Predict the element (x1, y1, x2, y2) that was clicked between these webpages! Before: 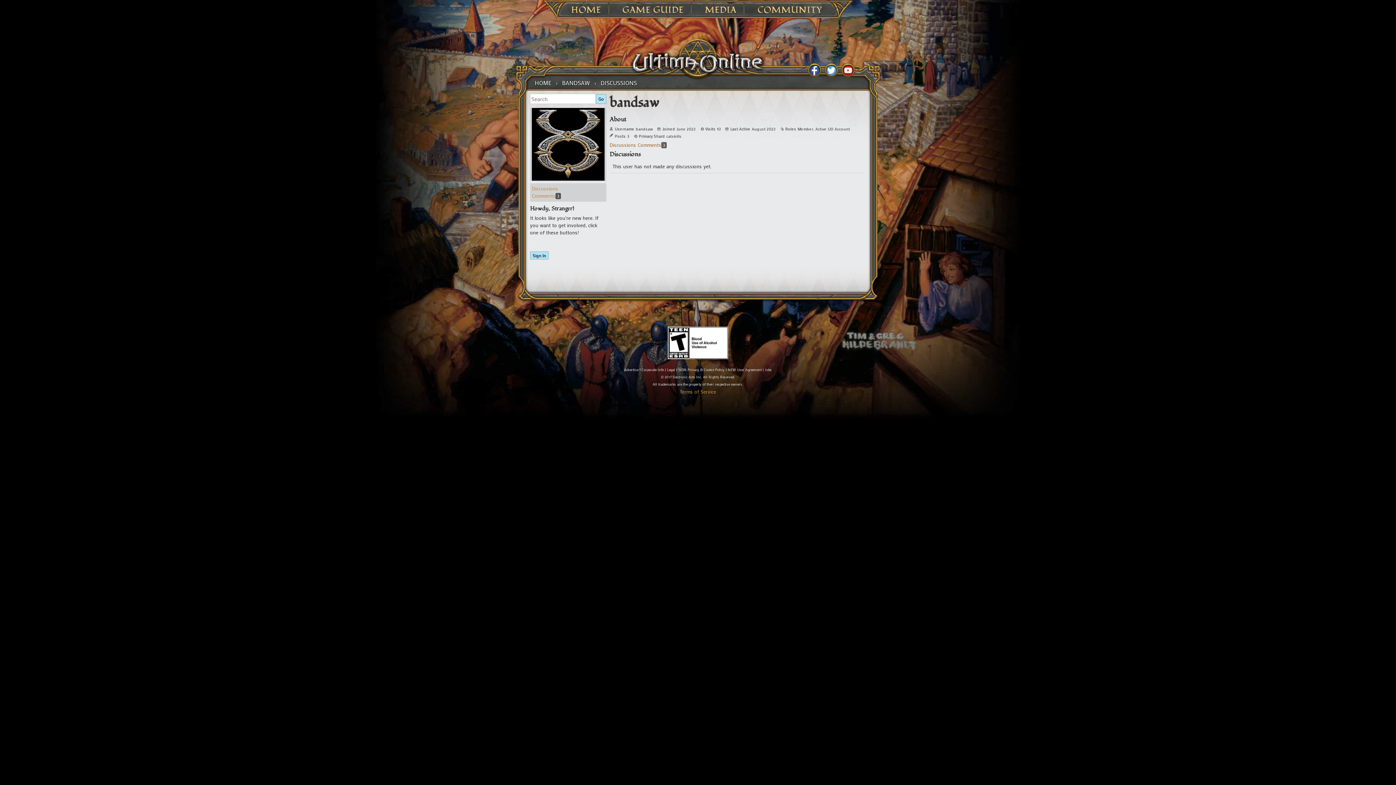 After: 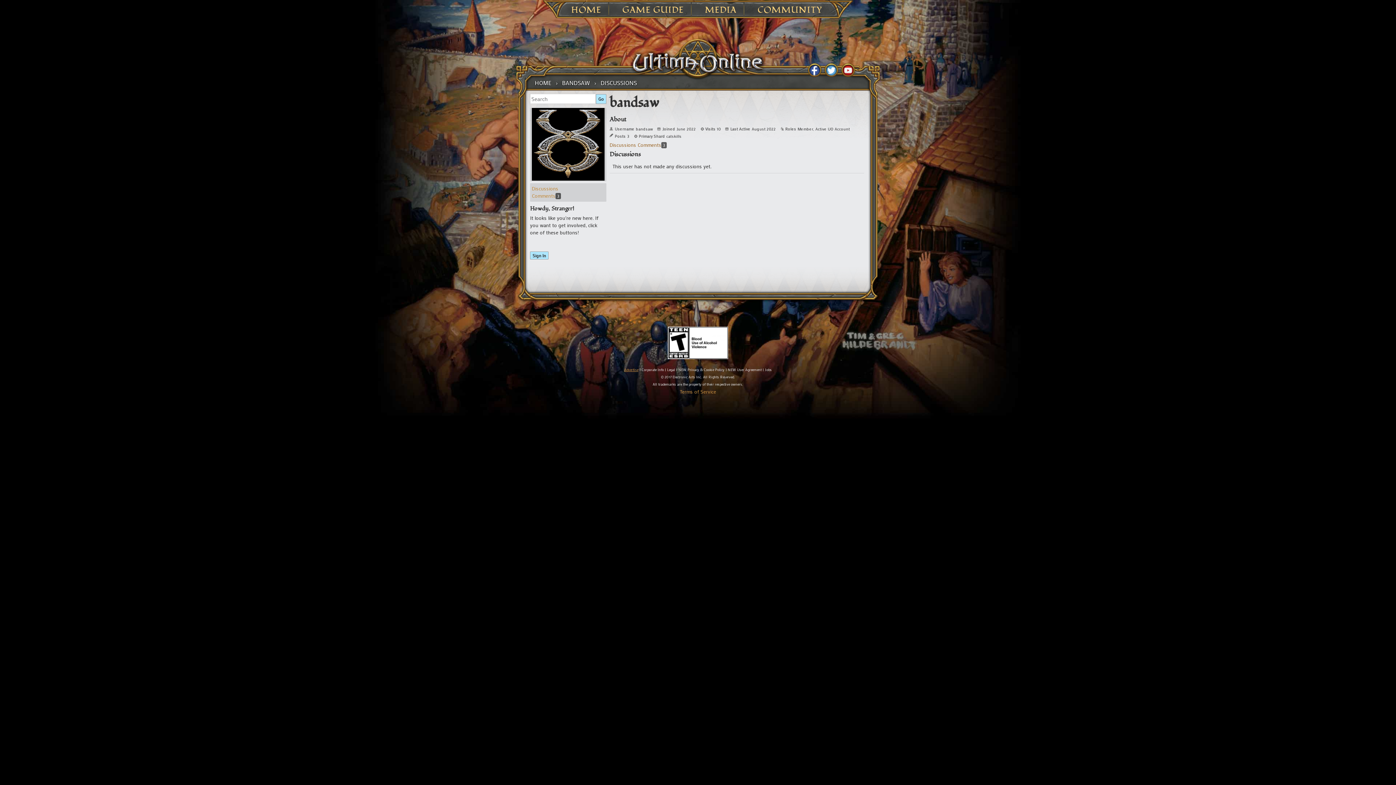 Action: label: Advertise bbox: (624, 367, 638, 372)